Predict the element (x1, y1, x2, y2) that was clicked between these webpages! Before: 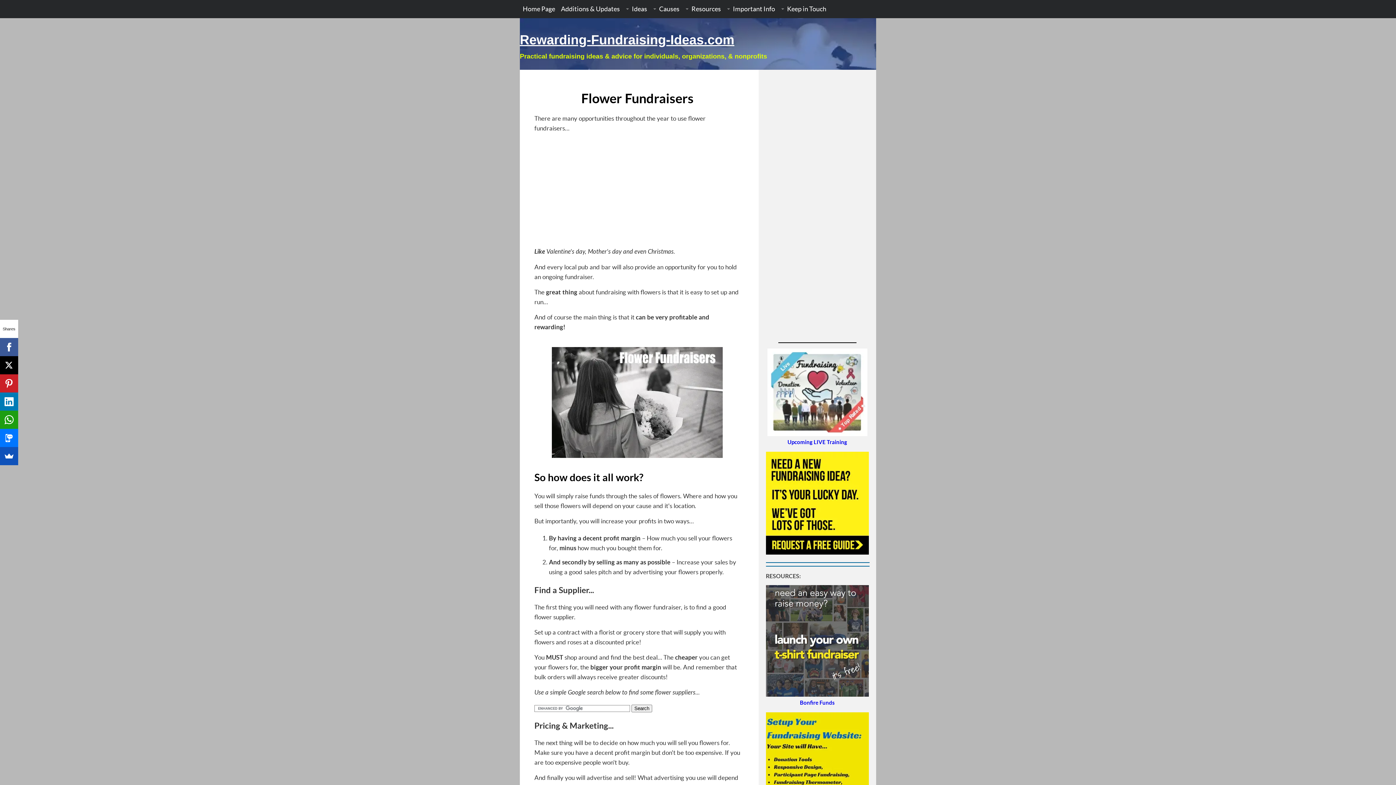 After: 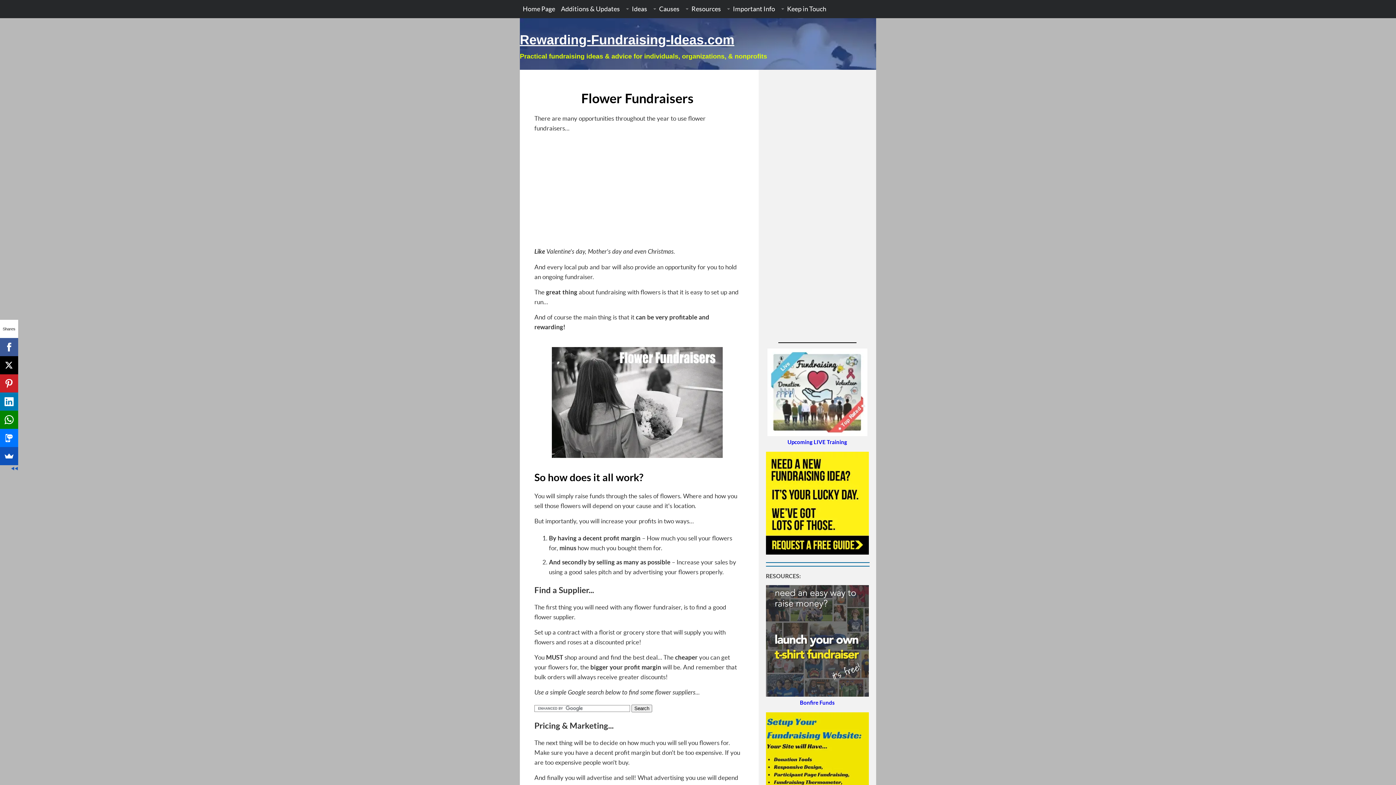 Action: bbox: (-1, 410, 17, 429)